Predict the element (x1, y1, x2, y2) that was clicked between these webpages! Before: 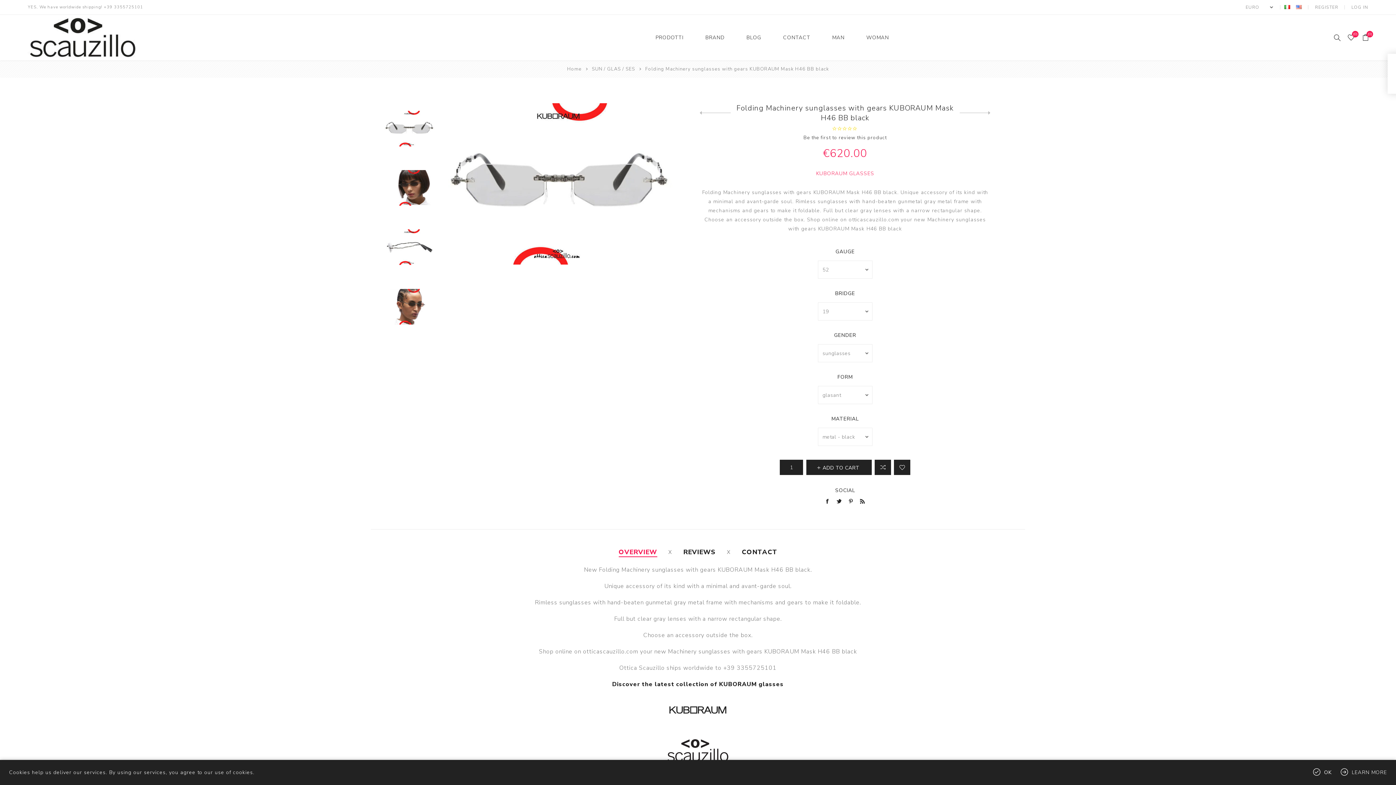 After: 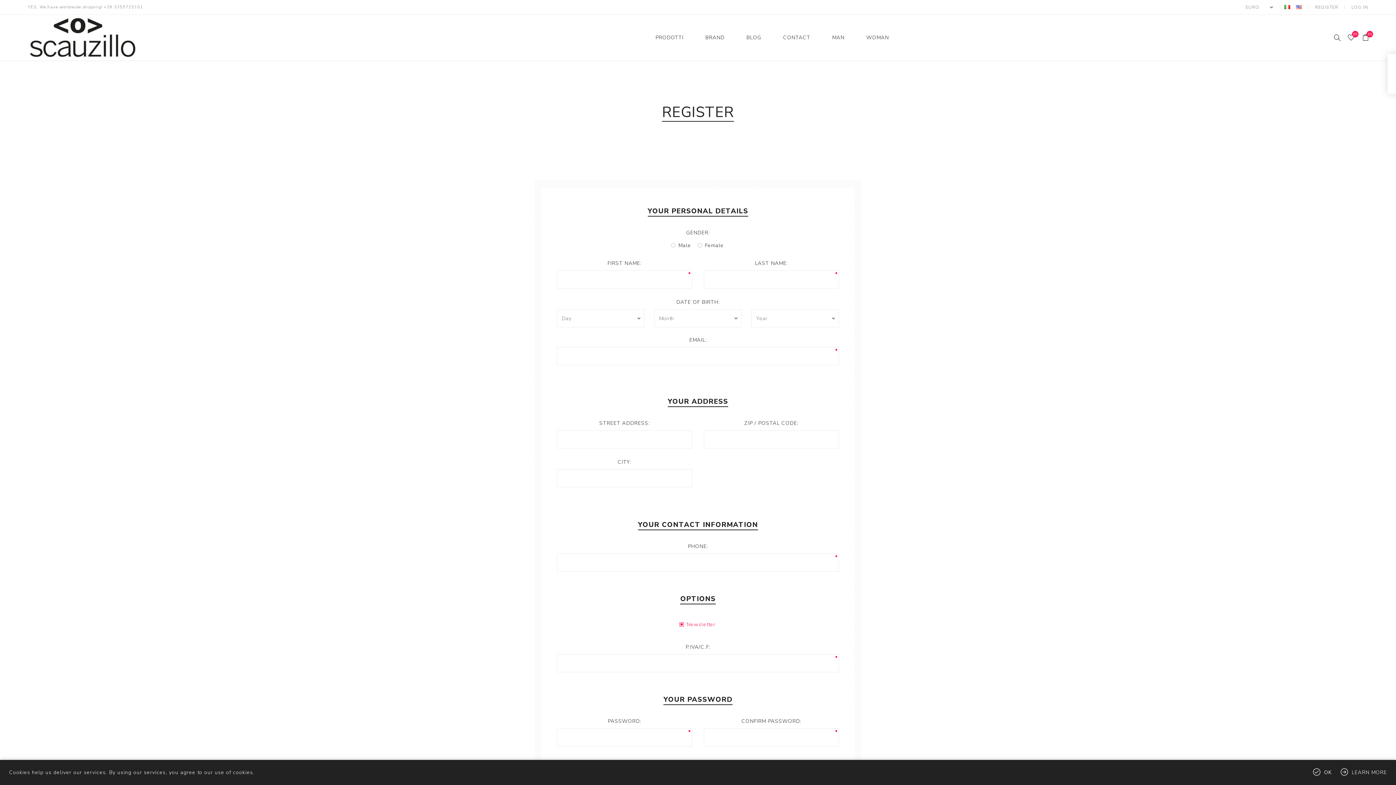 Action: bbox: (1315, 0, 1338, 14) label: REGISTER